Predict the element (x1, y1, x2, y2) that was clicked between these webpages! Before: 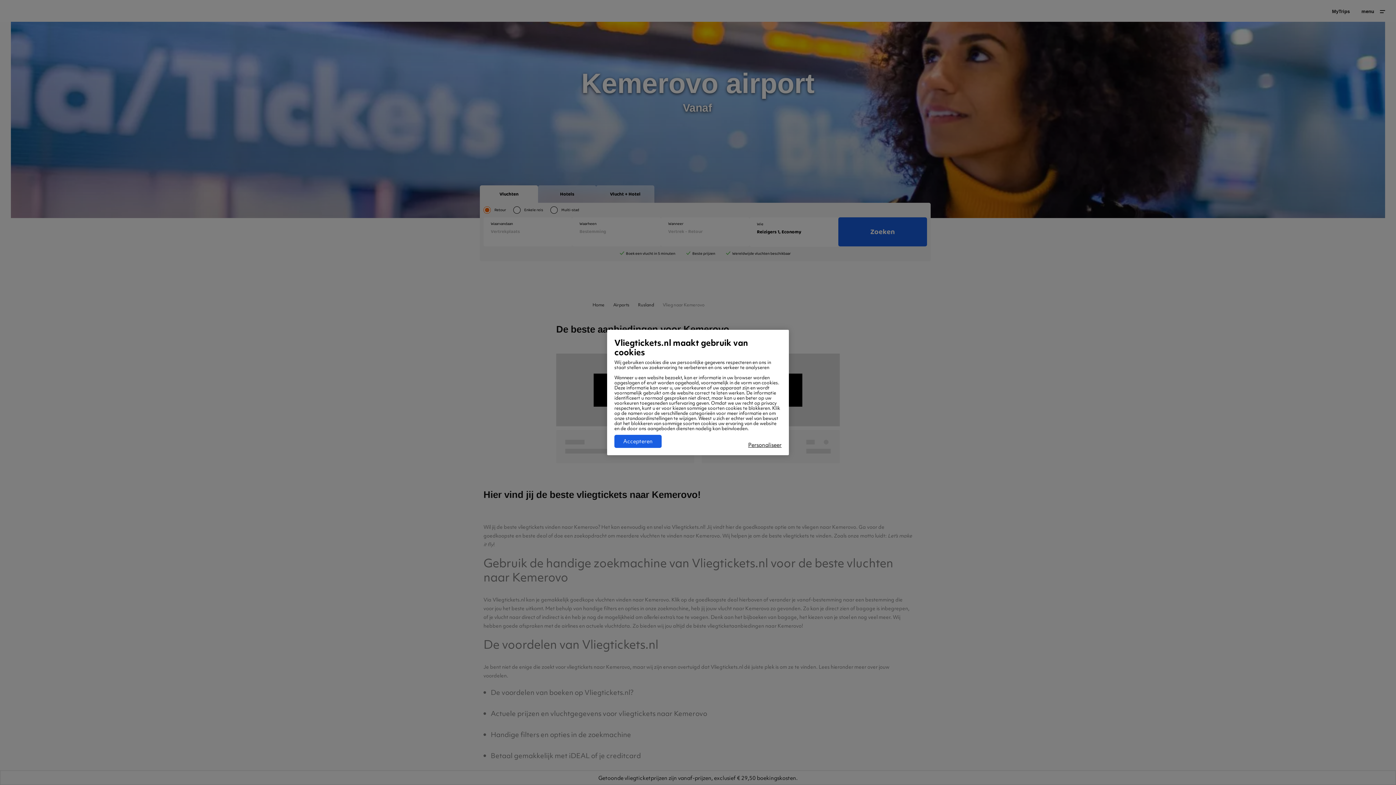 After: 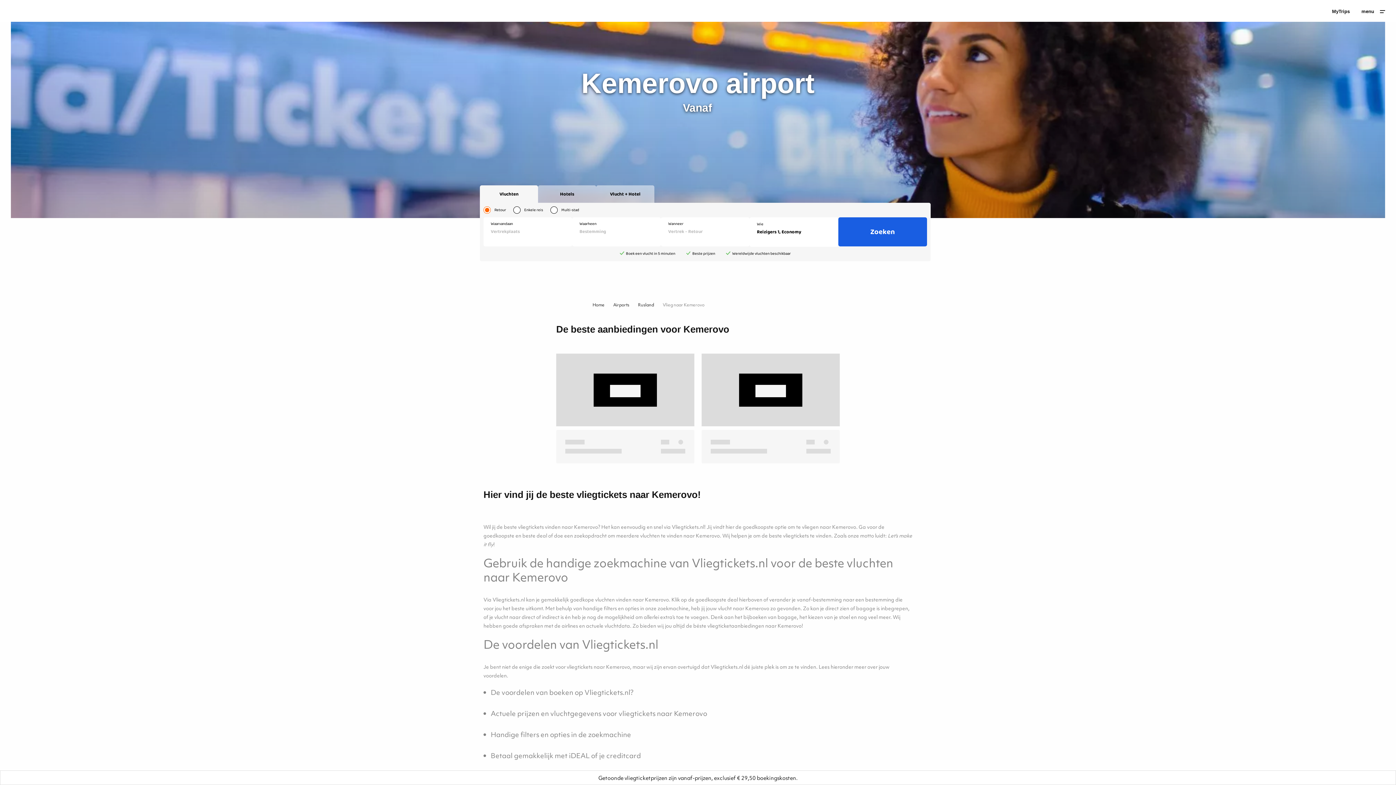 Action: label: Accepteren bbox: (614, 435, 661, 448)